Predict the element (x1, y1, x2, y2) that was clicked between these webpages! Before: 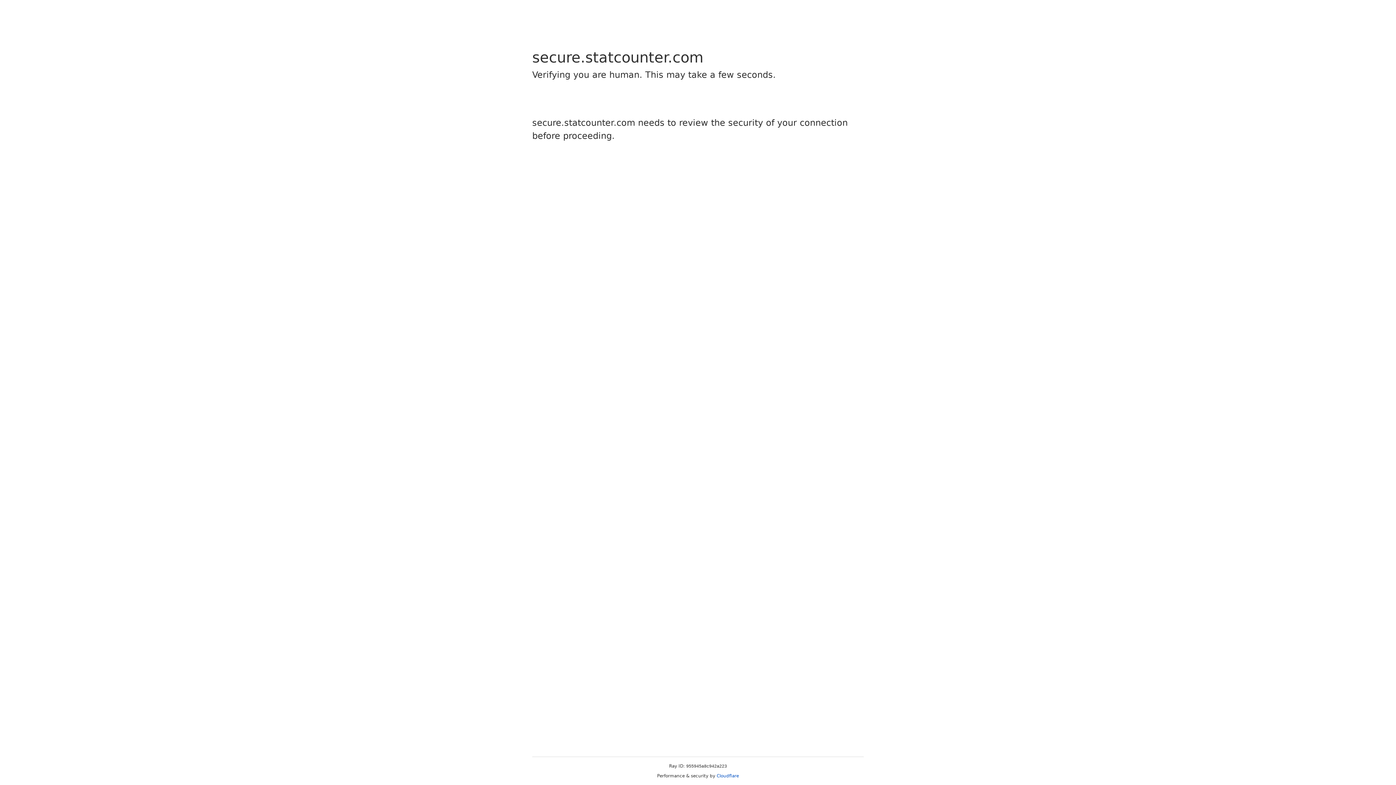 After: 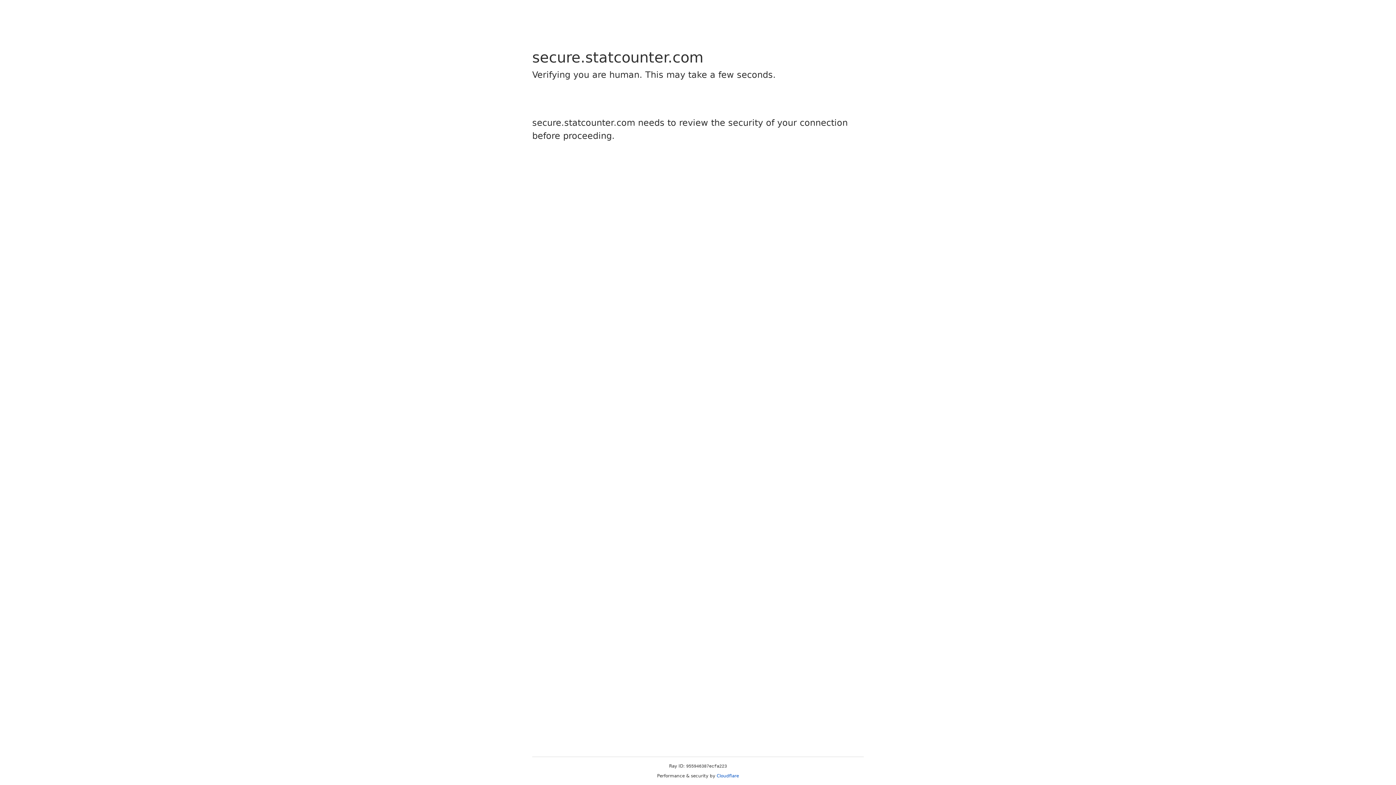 Action: label: Cloudflare bbox: (716, 773, 739, 778)